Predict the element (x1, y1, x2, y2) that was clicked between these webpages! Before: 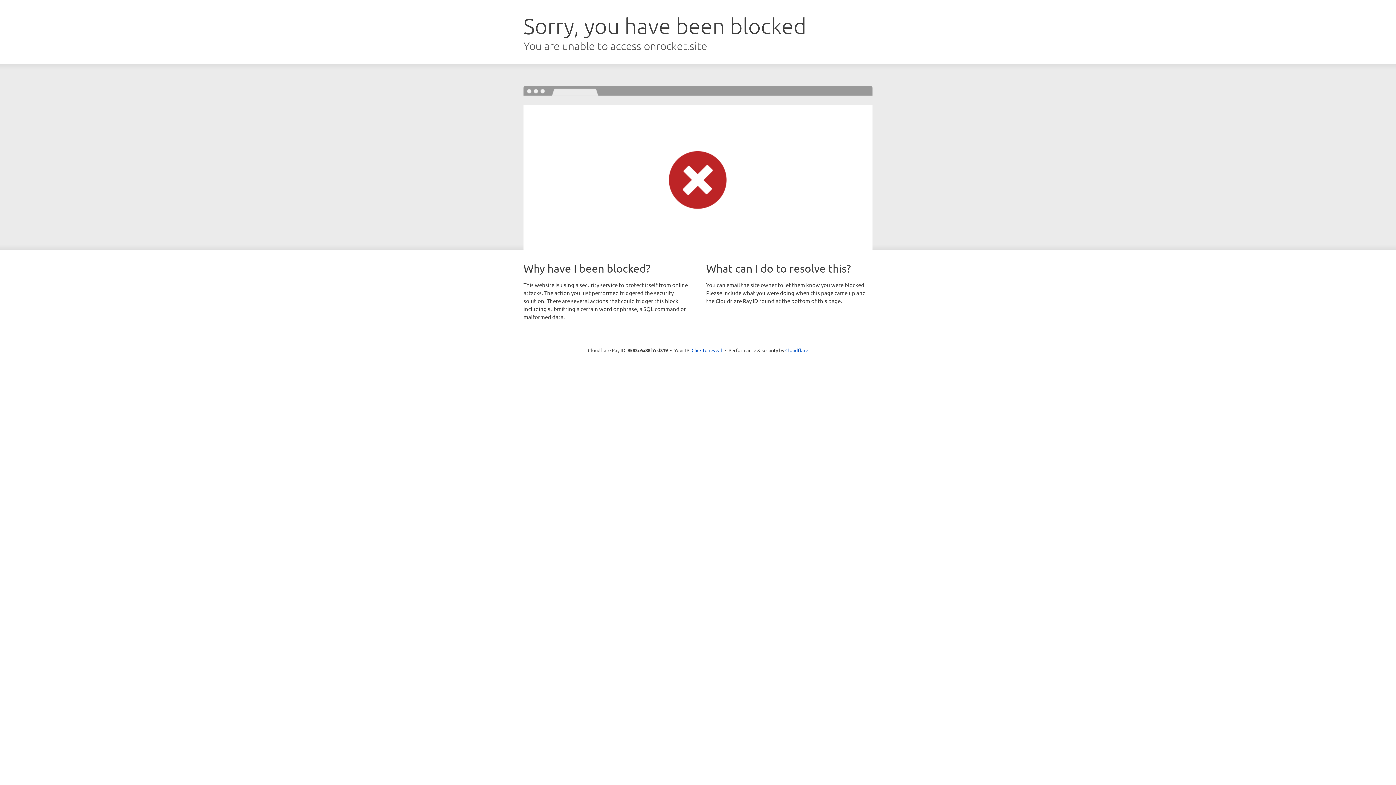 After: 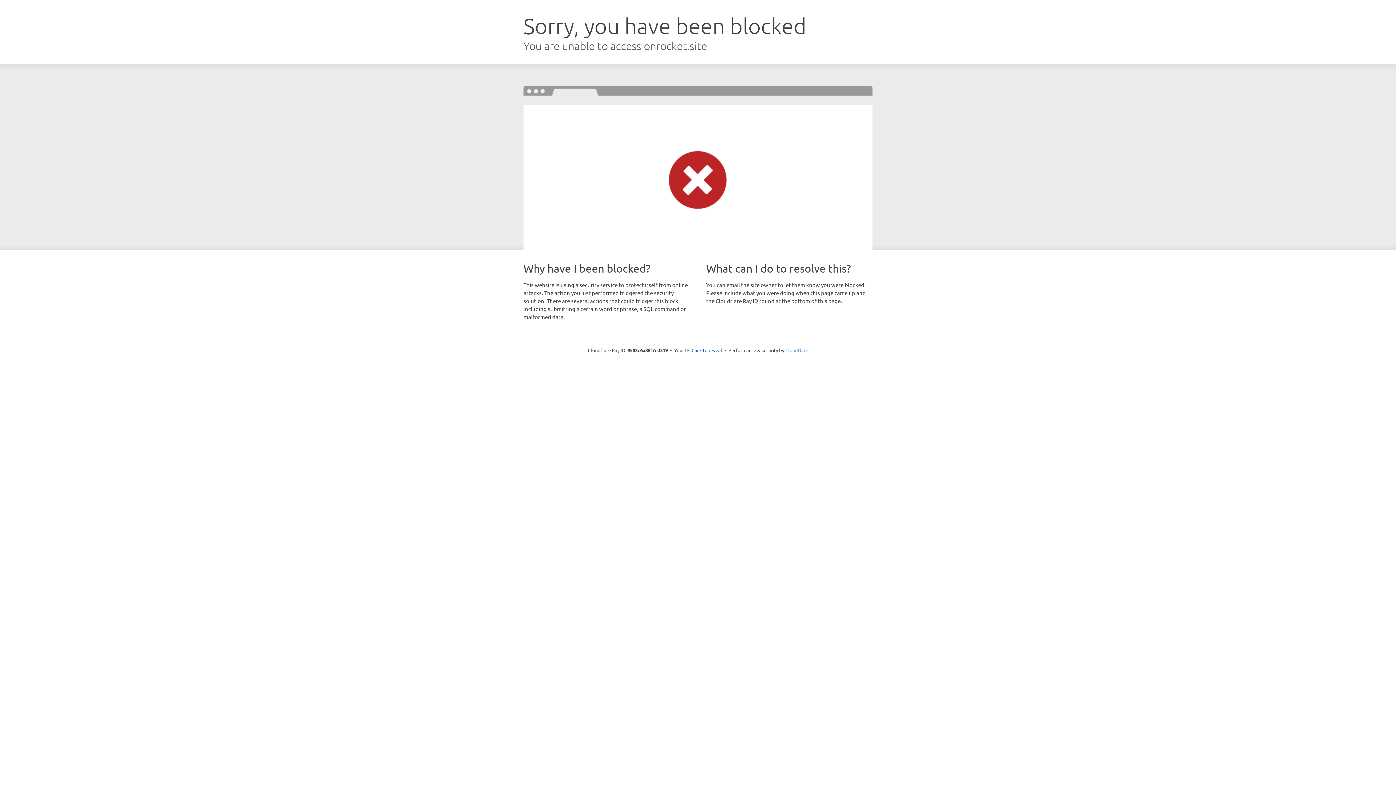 Action: label: Cloudflare bbox: (785, 347, 808, 353)